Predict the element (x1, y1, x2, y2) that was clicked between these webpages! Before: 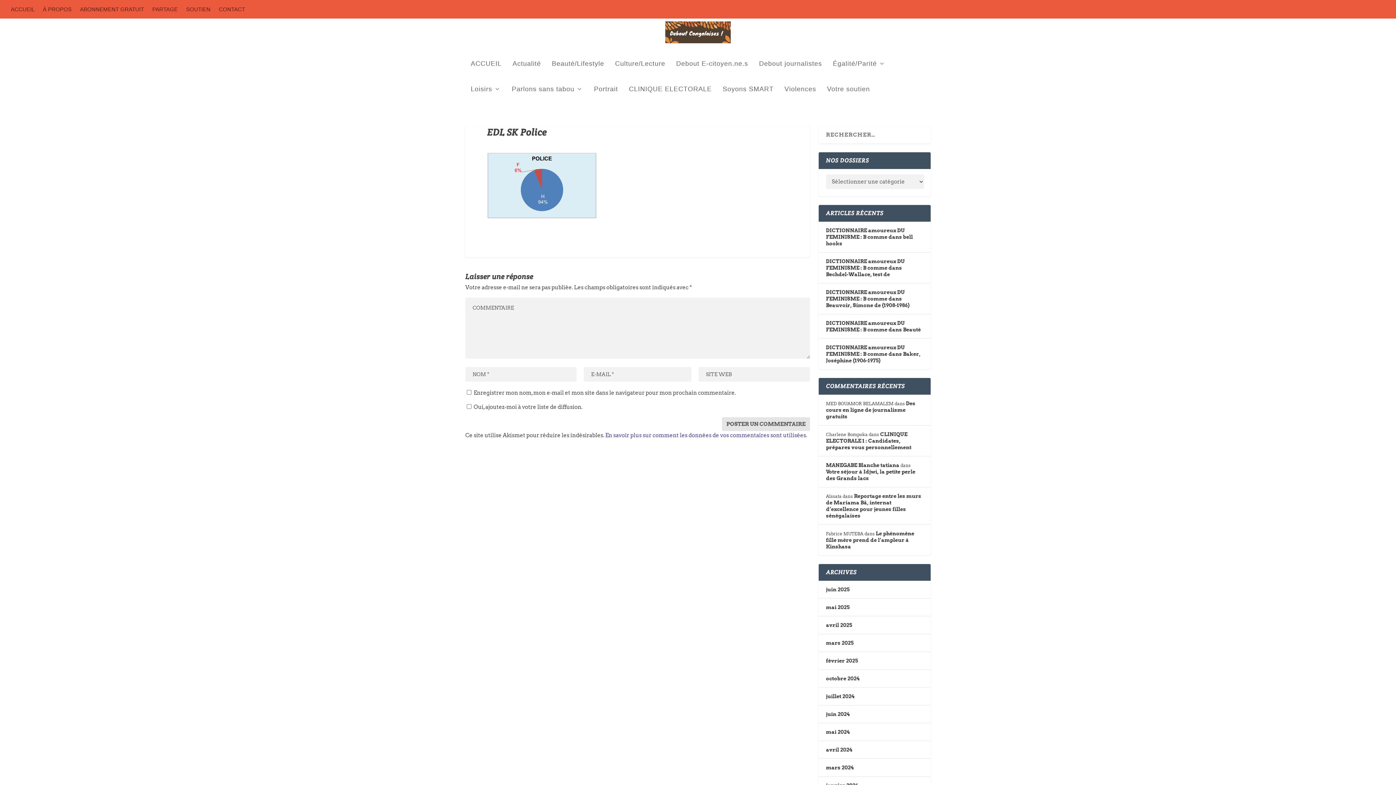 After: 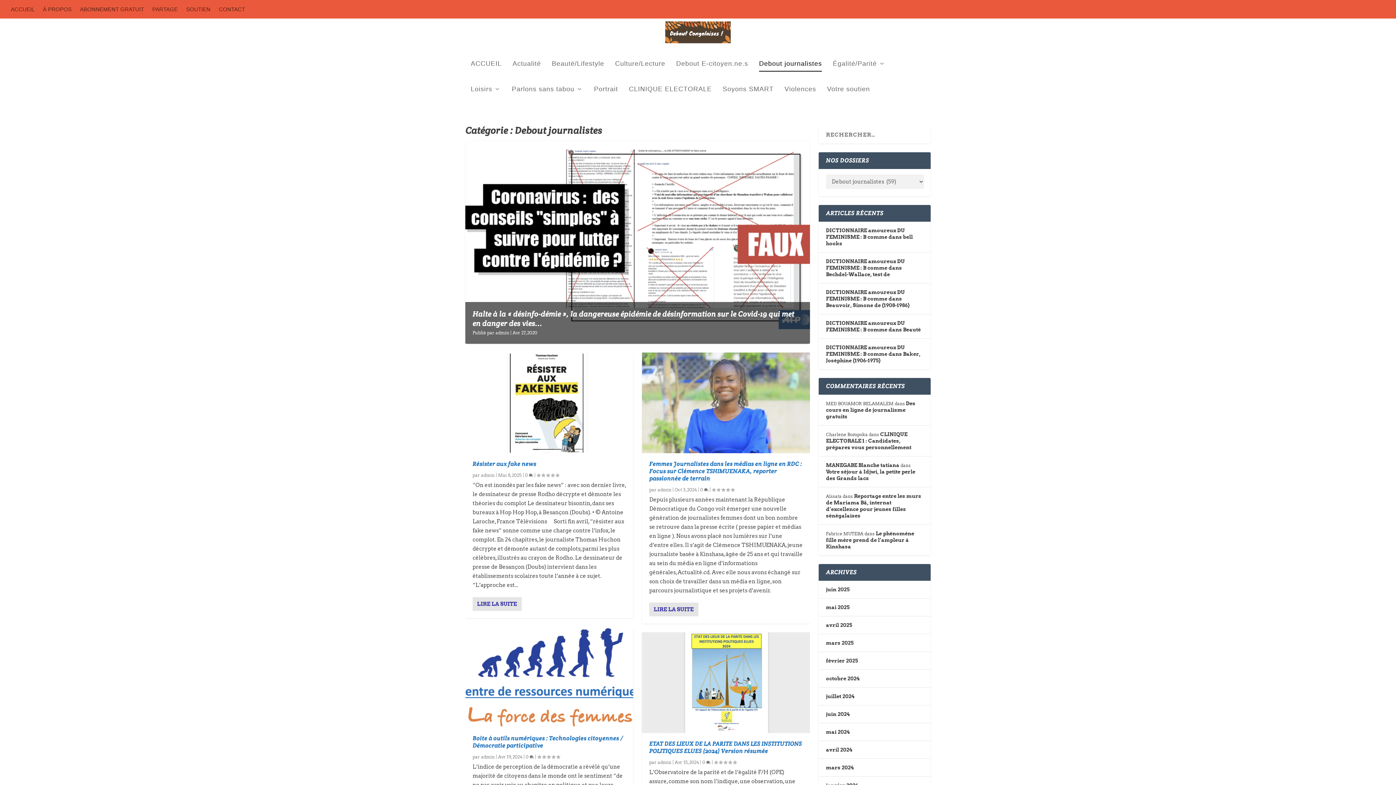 Action: bbox: (759, 60, 822, 86) label: Debout journalistes